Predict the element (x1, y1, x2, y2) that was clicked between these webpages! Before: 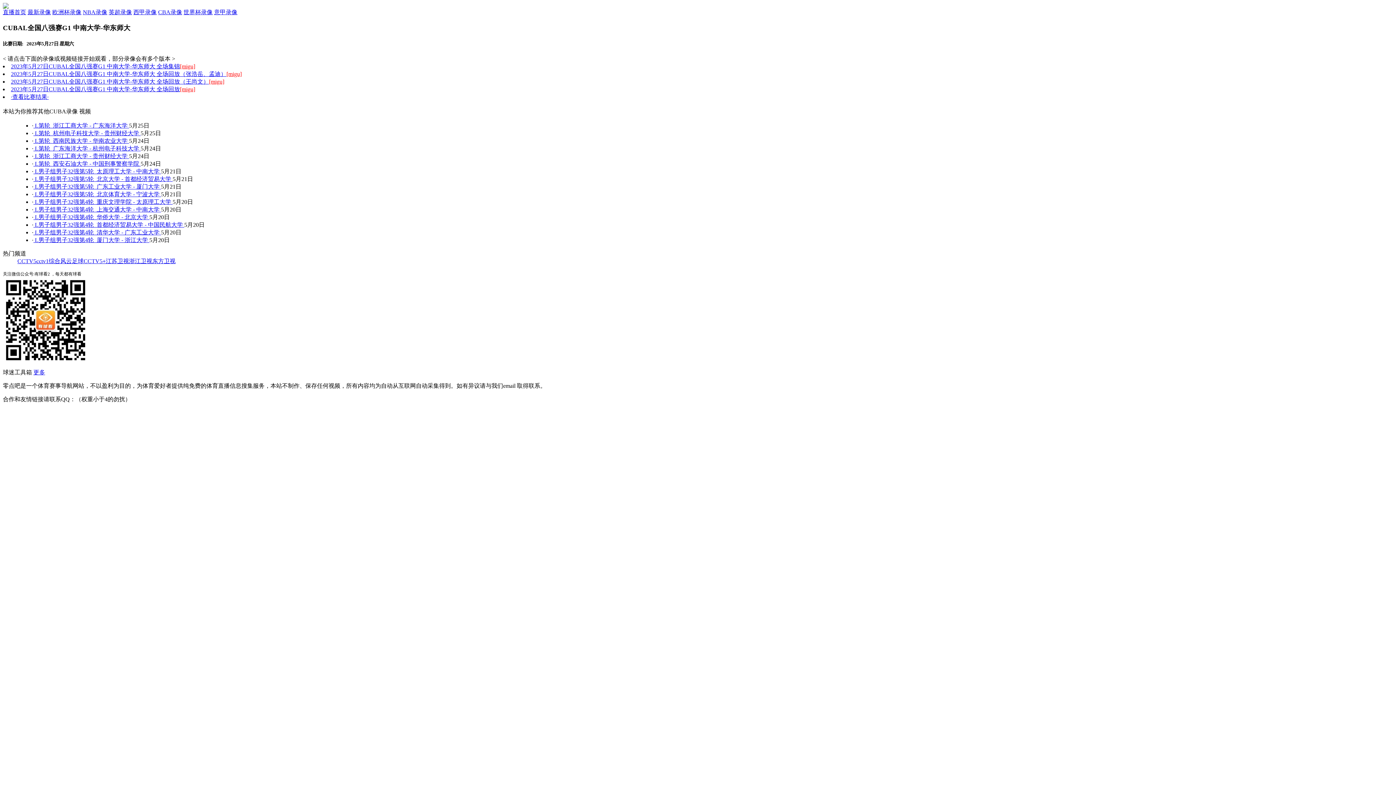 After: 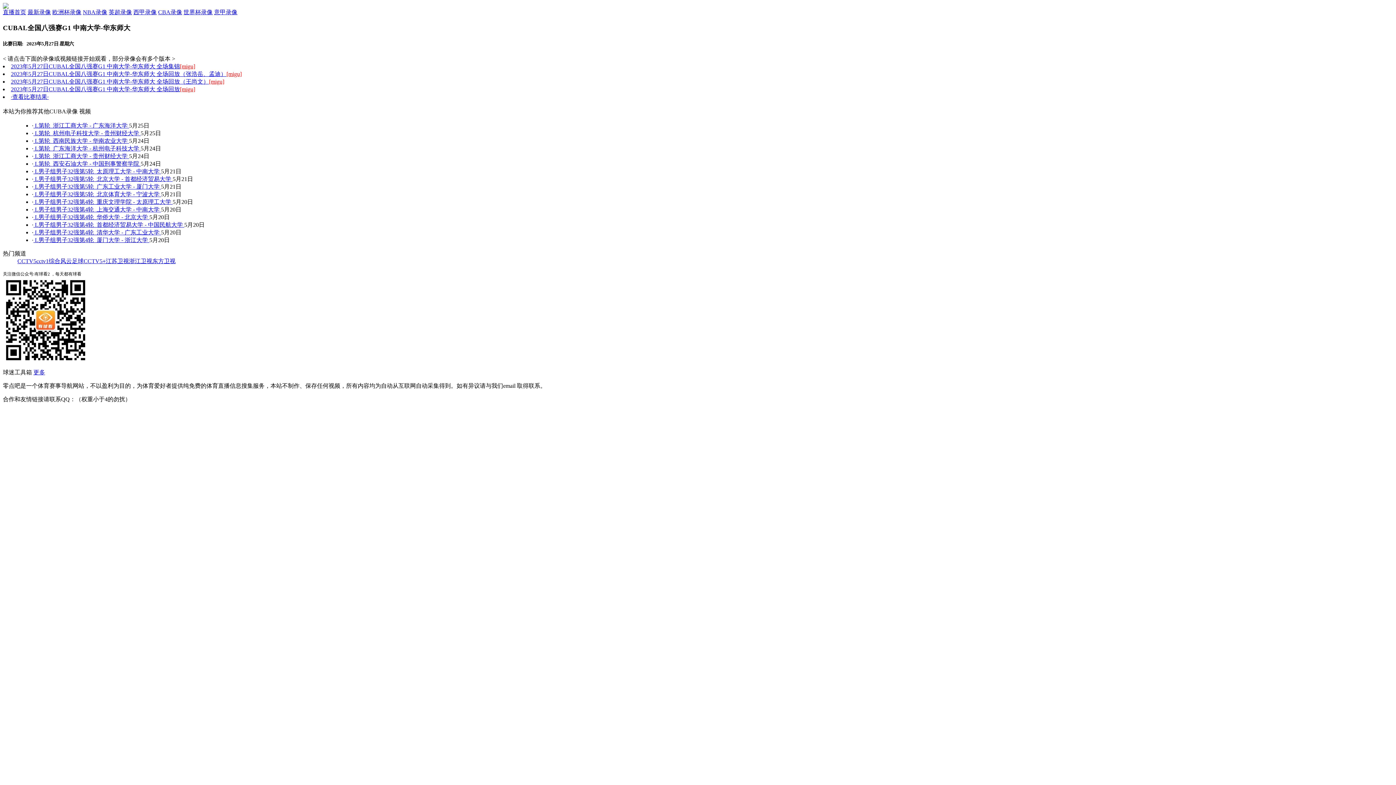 Action: label:  L第轮  浙江工商大学 - 广东海洋大学  bbox: (33, 122, 129, 128)